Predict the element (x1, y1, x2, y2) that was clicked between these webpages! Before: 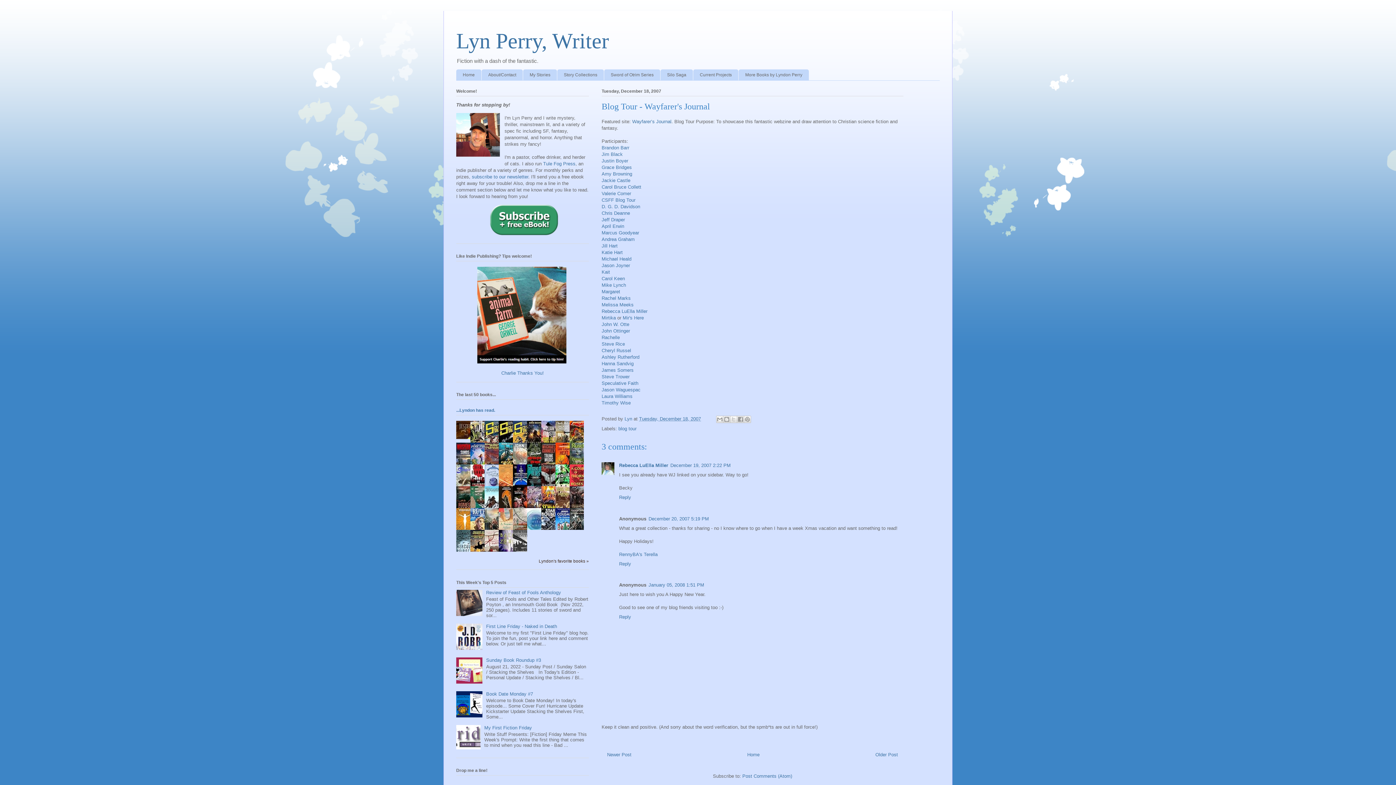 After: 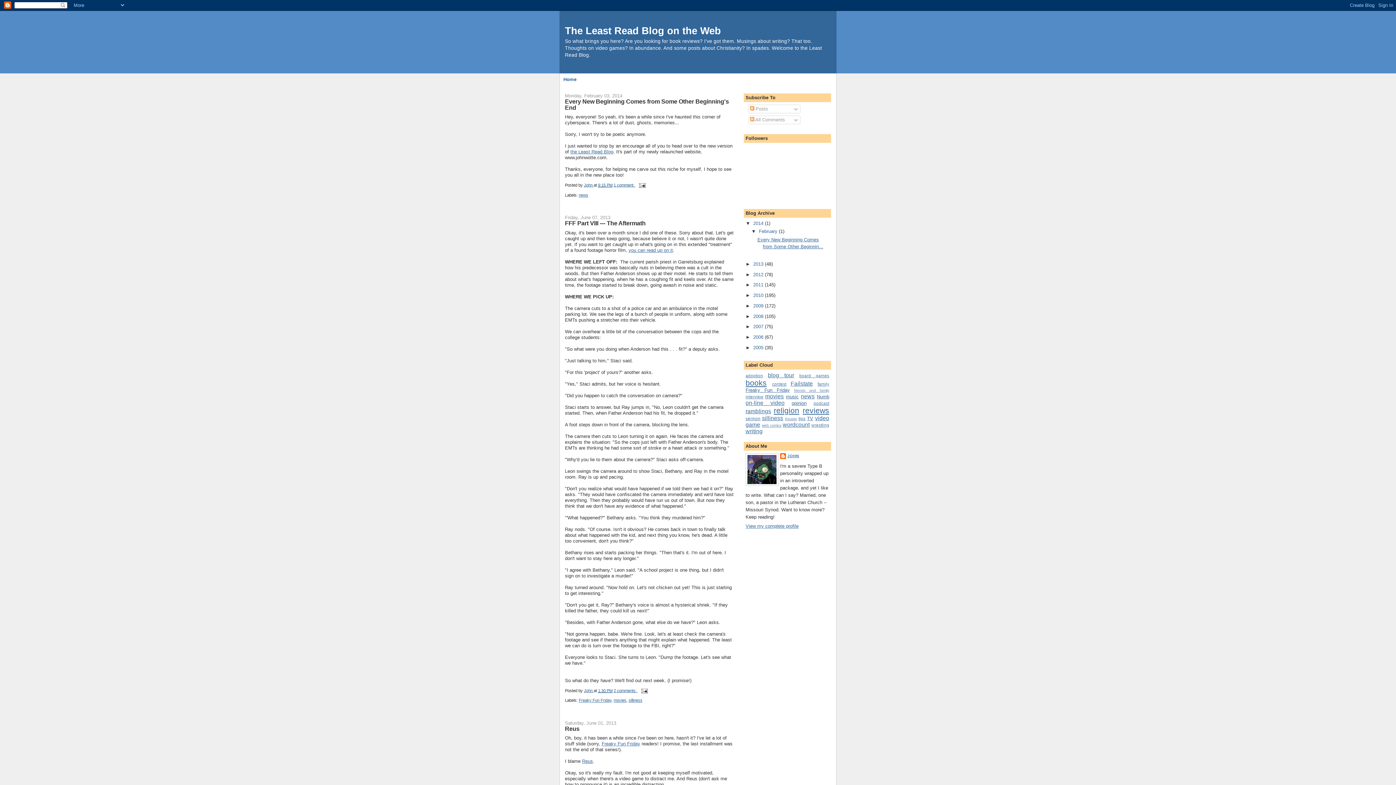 Action: label: John W. Otte bbox: (601, 321, 629, 327)